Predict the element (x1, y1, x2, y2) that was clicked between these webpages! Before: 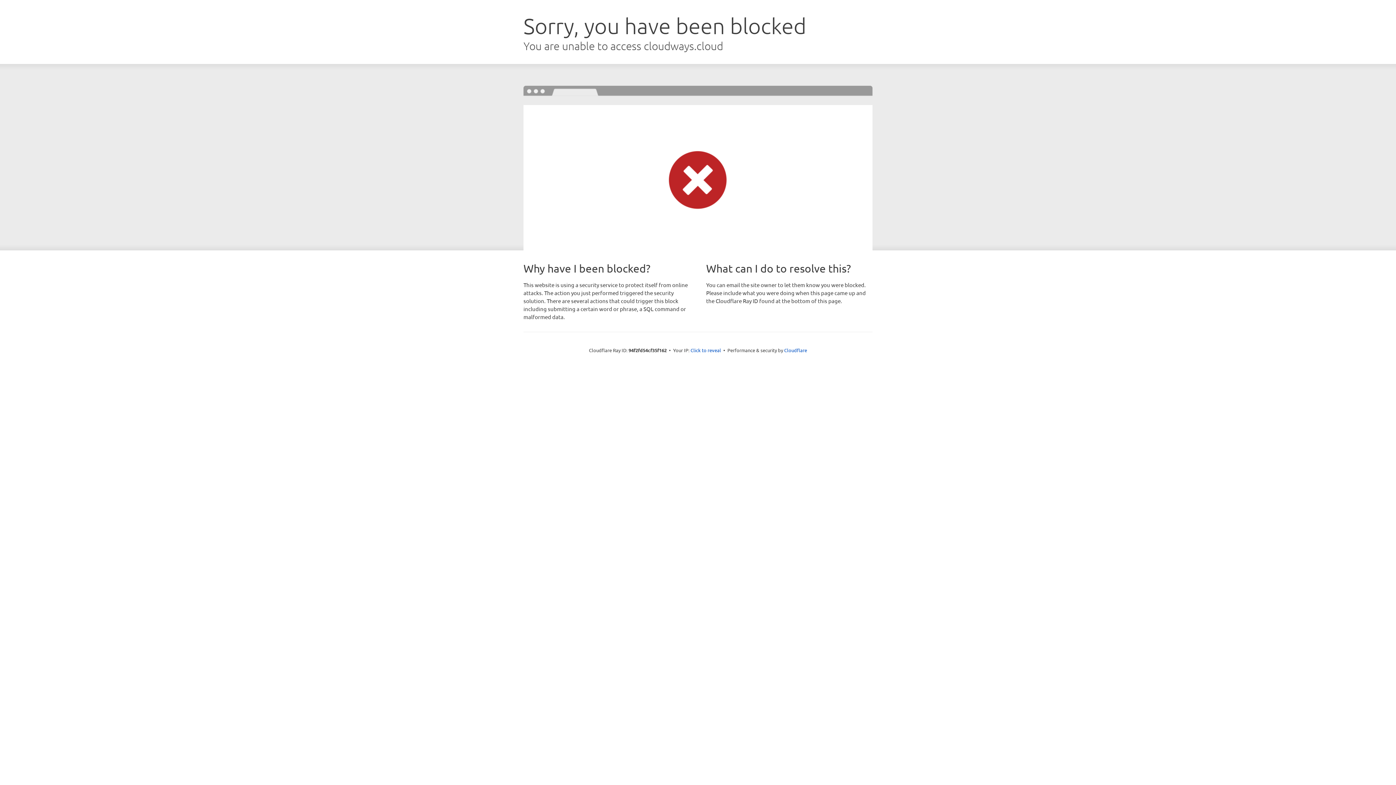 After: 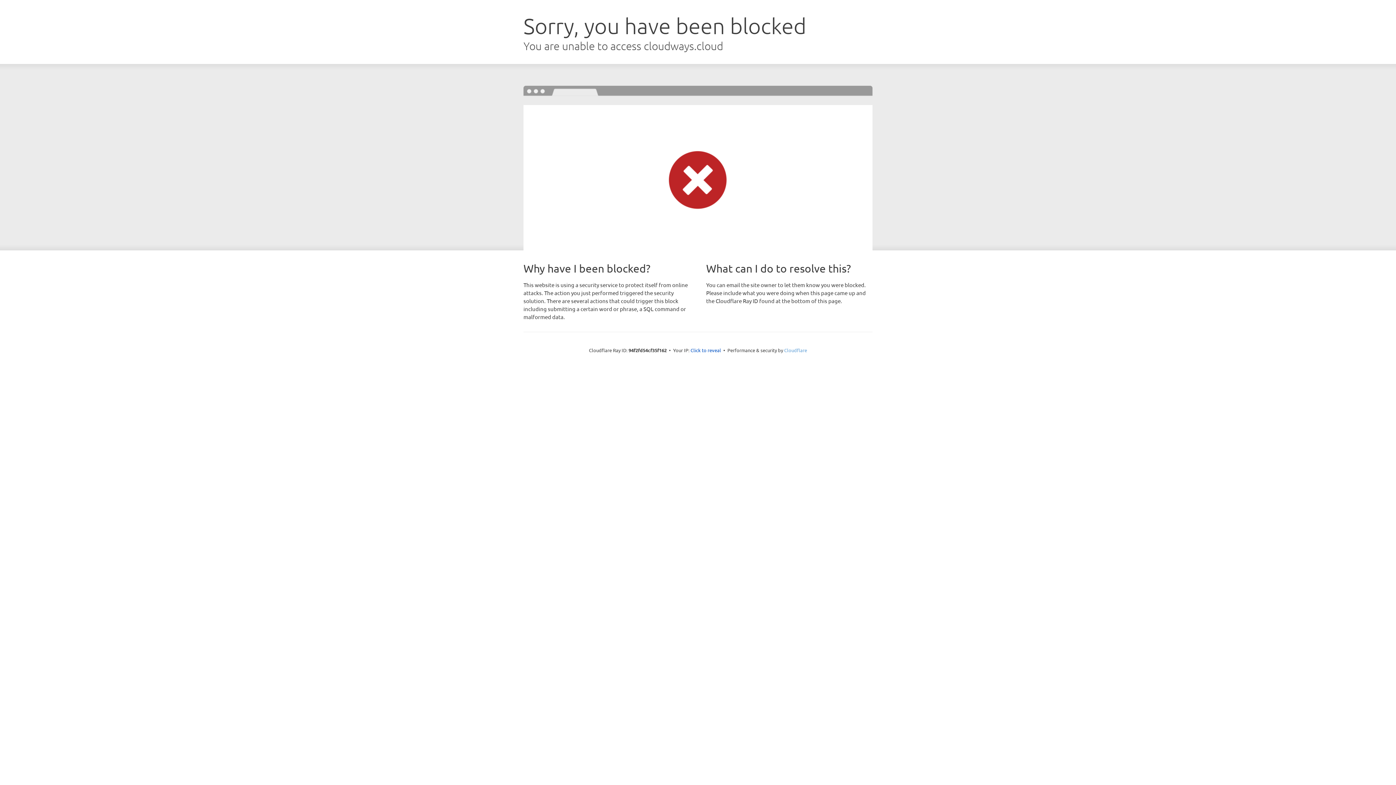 Action: bbox: (784, 347, 807, 353) label: Cloudflare